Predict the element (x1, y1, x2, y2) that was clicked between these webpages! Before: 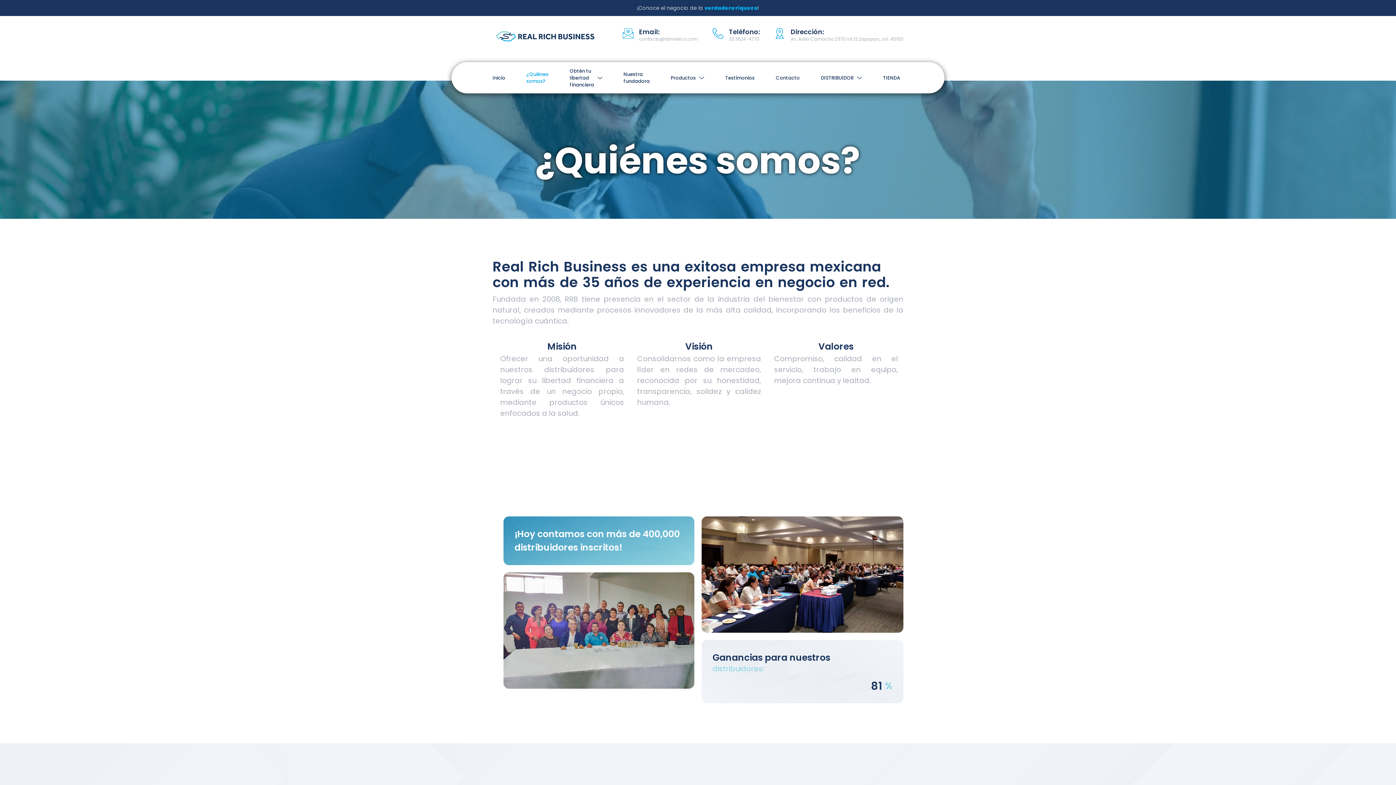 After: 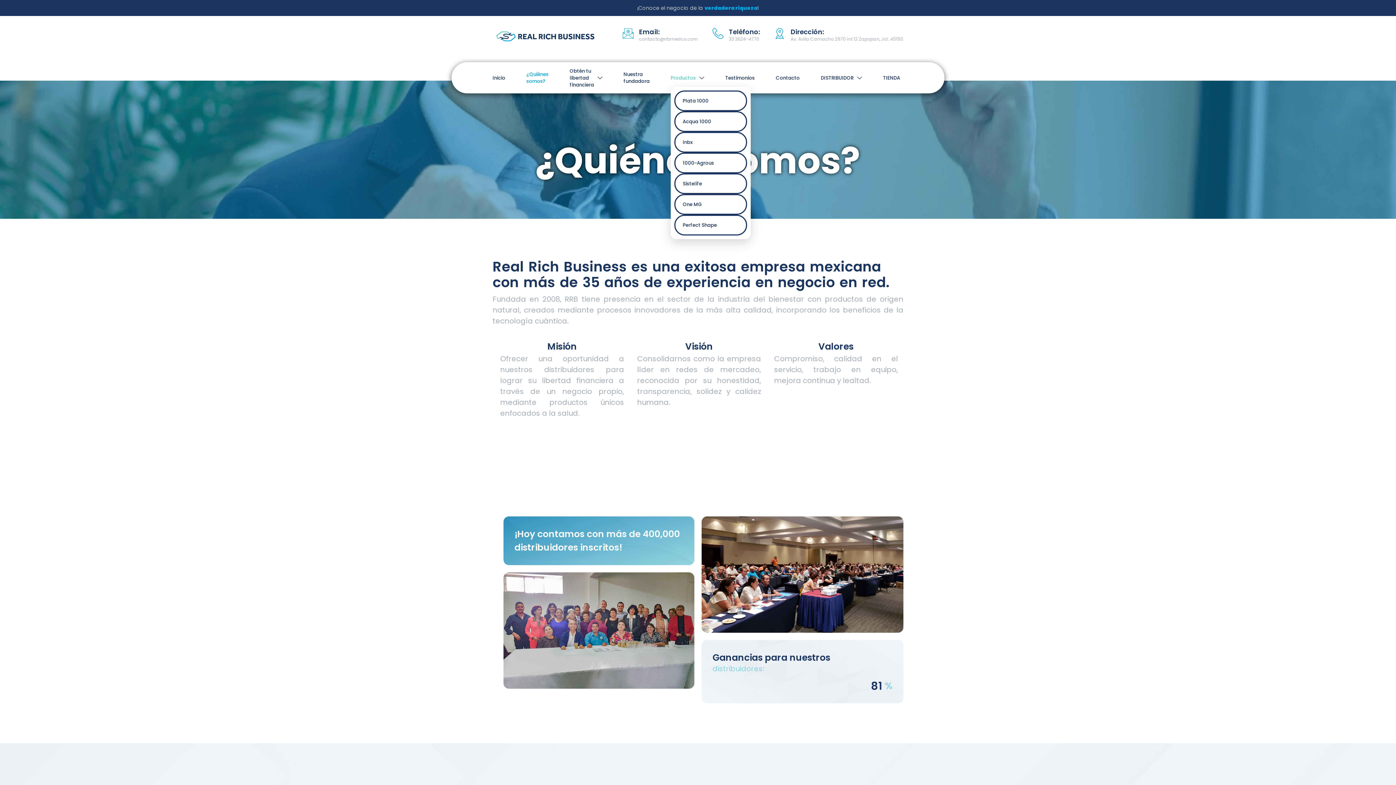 Action: label: Productos bbox: (670, 68, 725, 86)